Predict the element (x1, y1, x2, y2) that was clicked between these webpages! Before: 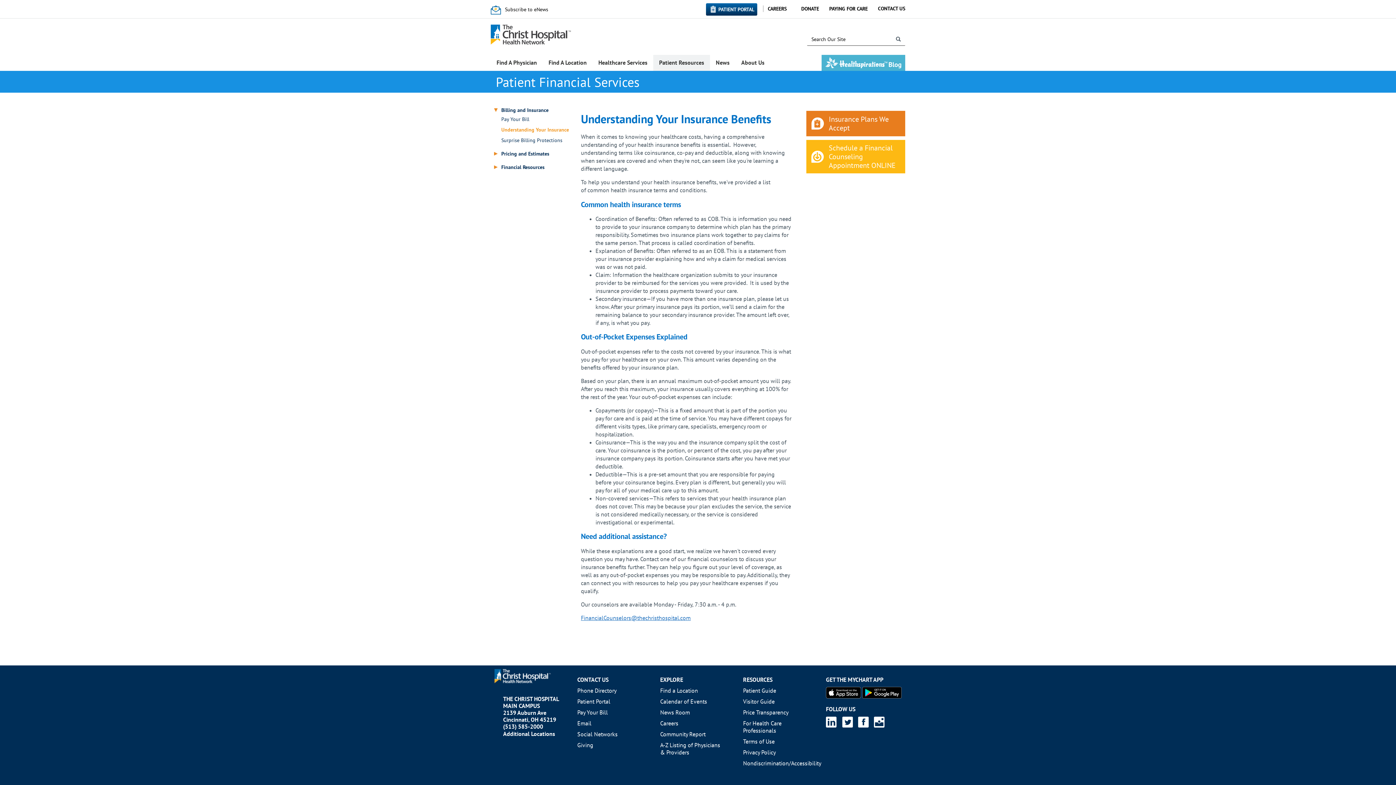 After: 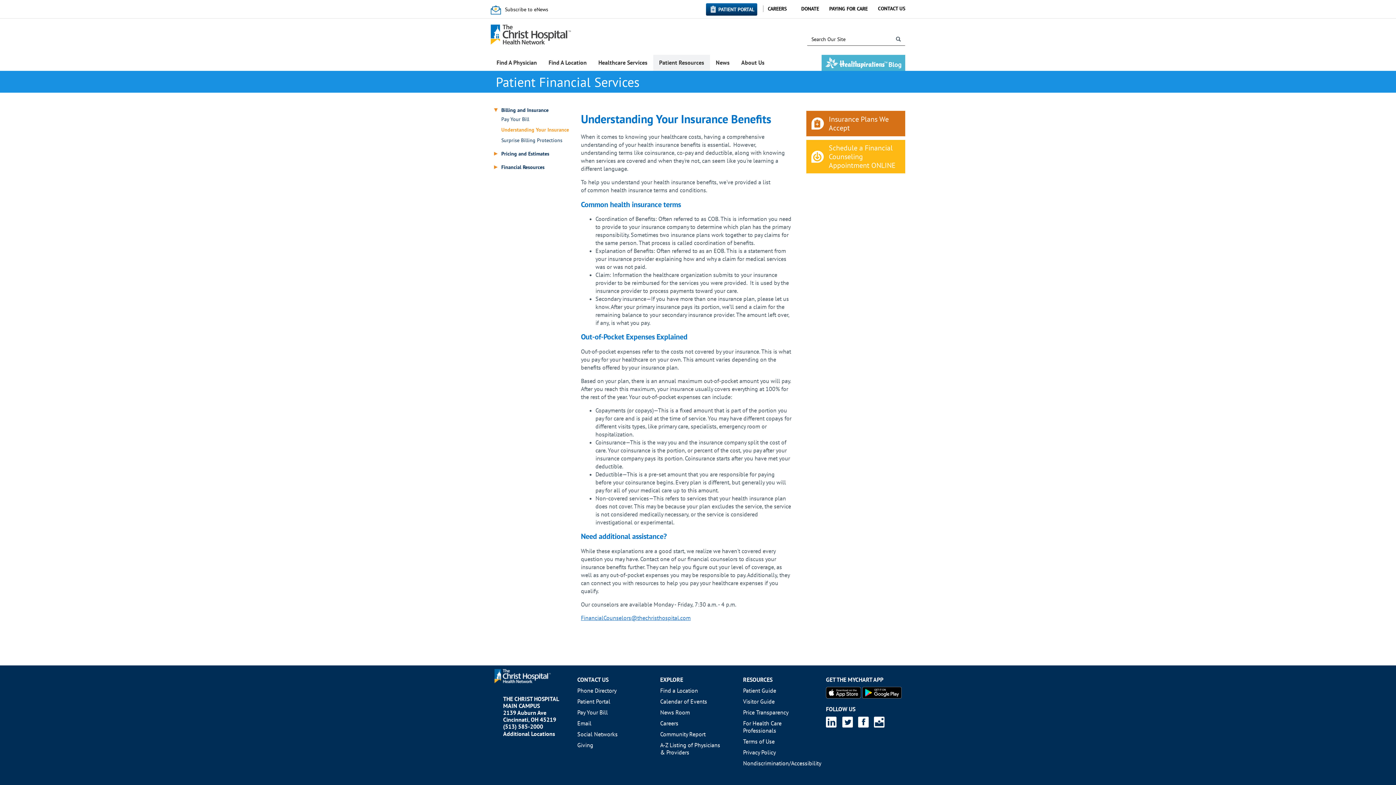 Action: bbox: (806, 110, 905, 136) label: 	Insurance Plans We Accept	